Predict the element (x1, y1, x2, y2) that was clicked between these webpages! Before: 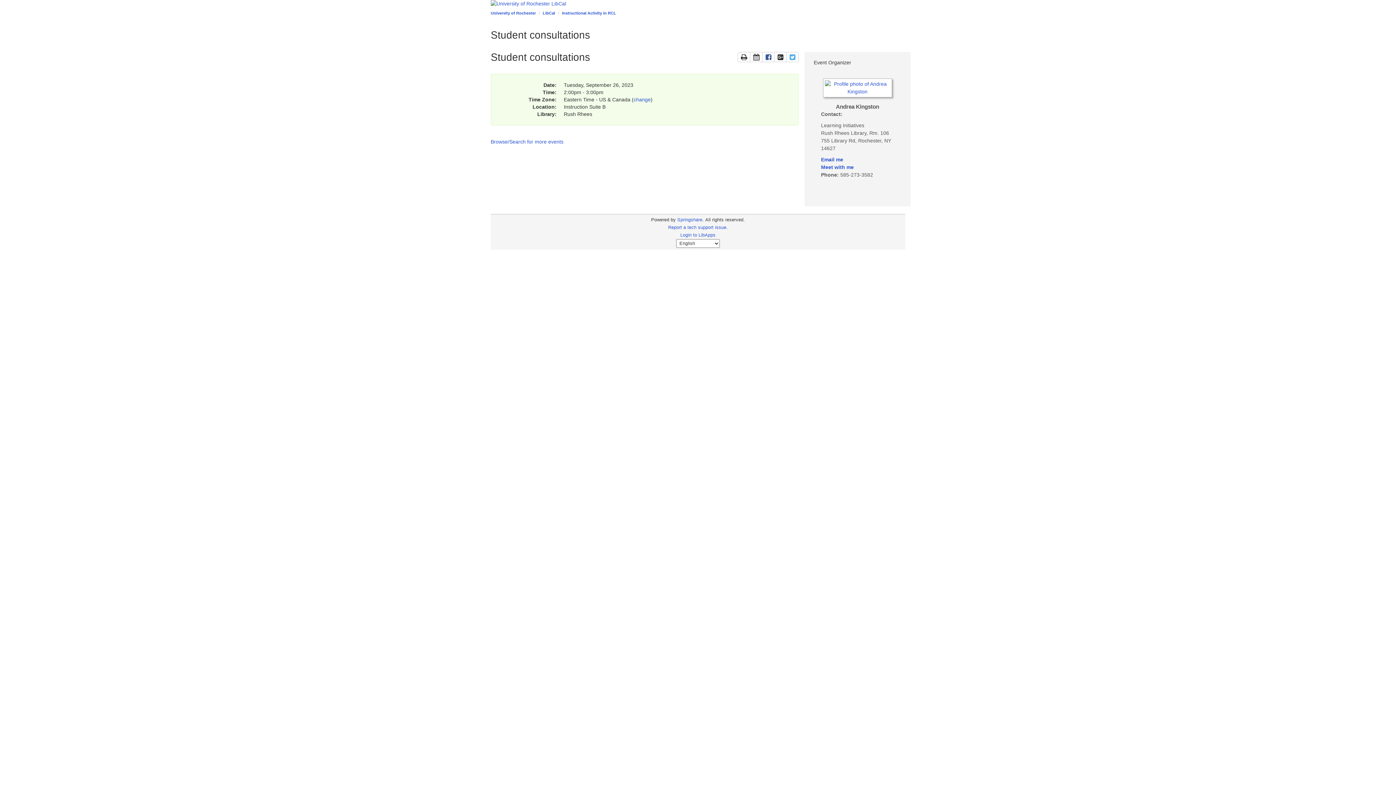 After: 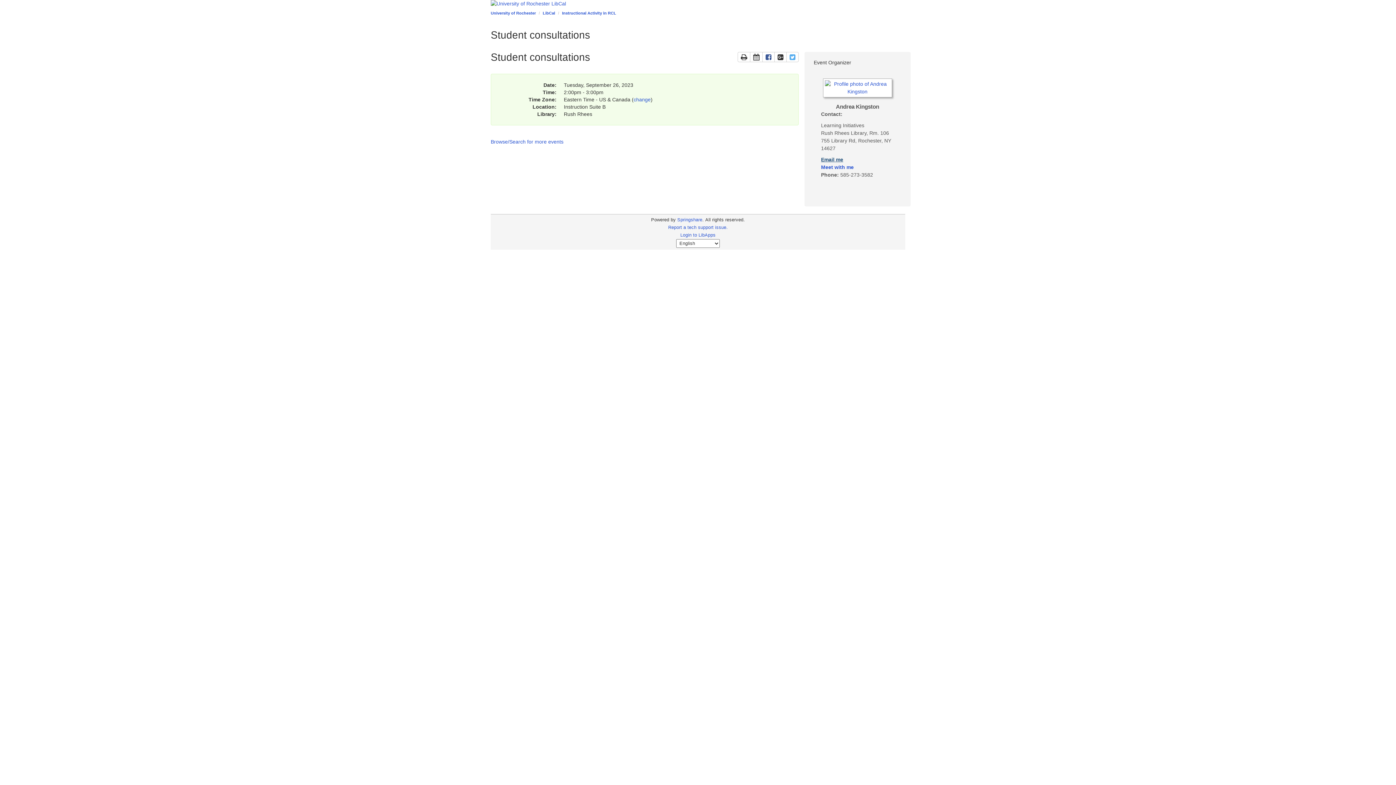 Action: label: Email me bbox: (821, 156, 843, 162)